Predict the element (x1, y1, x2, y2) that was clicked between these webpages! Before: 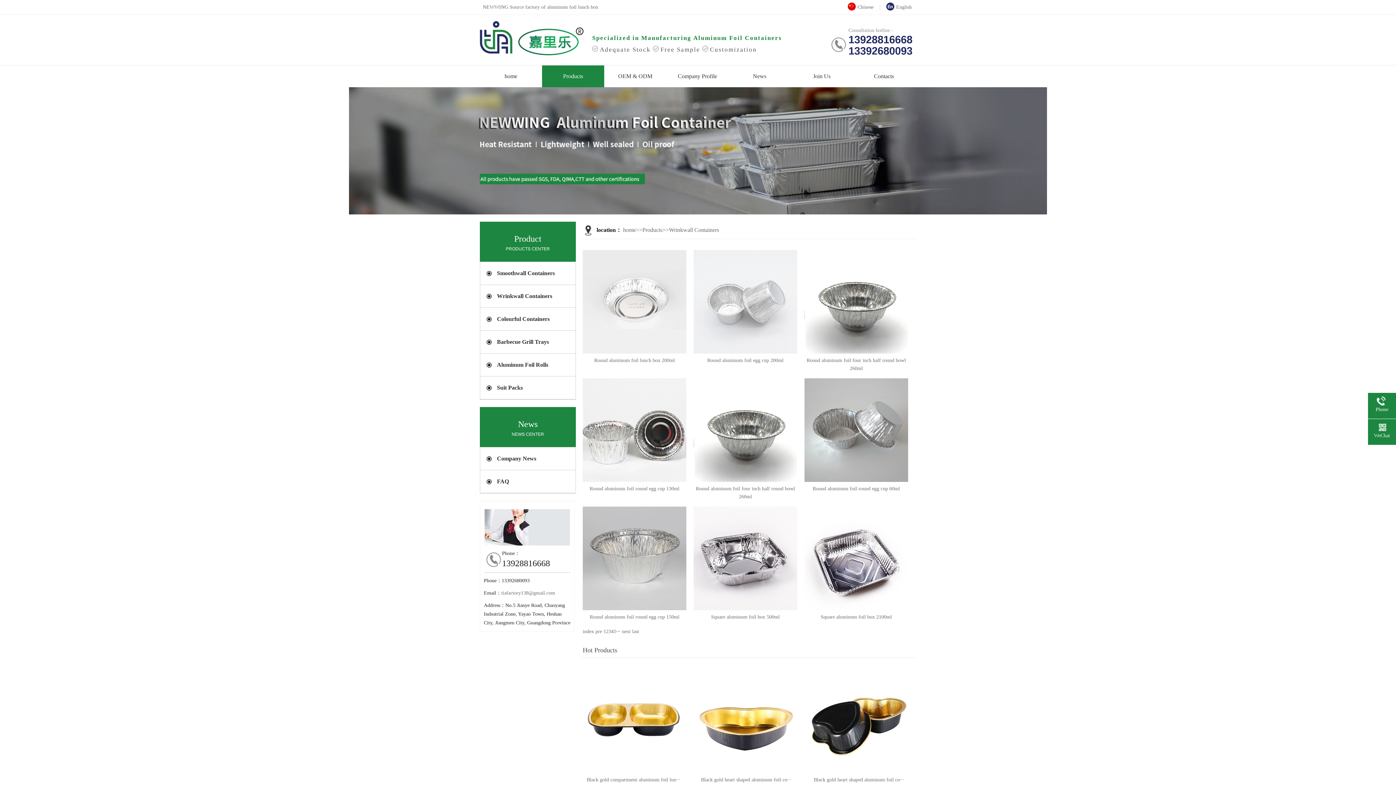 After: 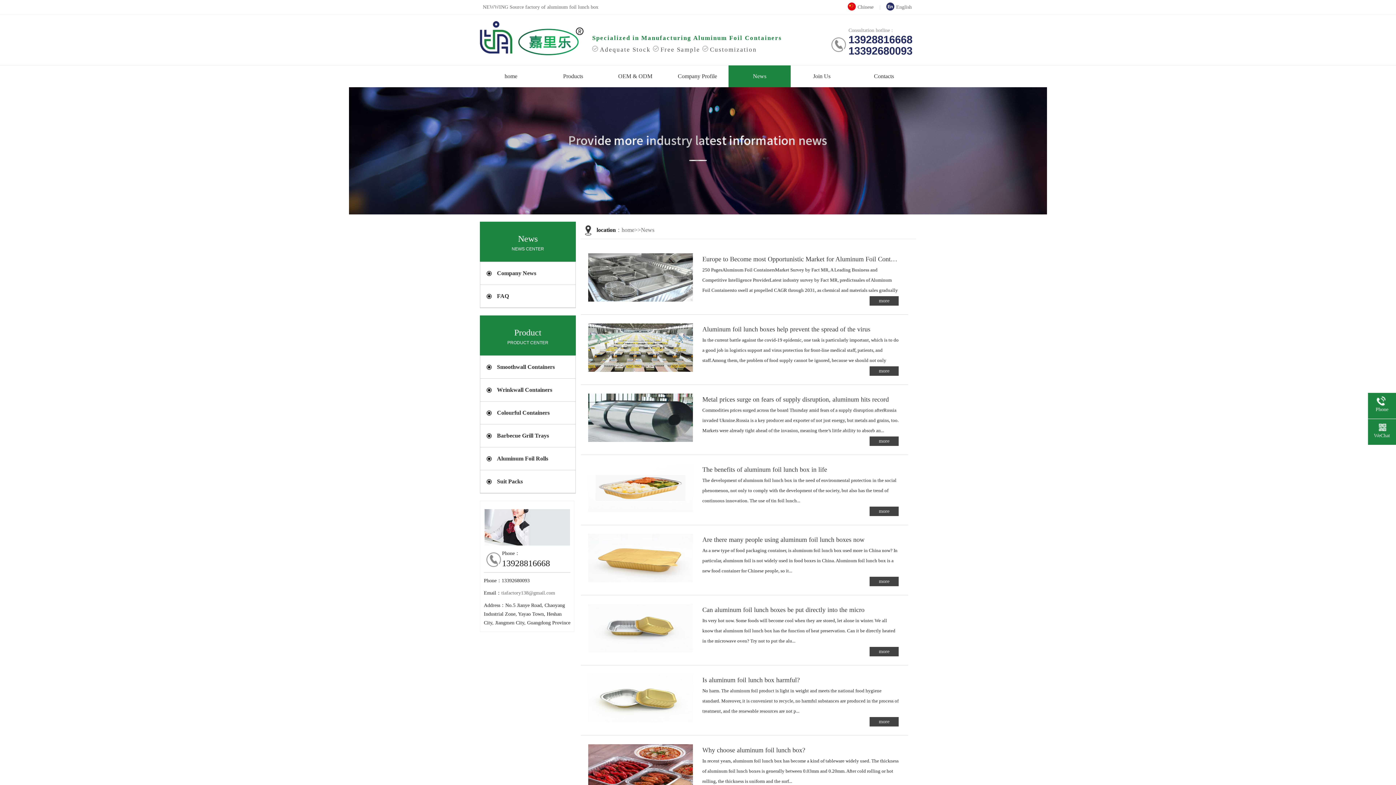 Action: bbox: (728, 65, 790, 87) label: News